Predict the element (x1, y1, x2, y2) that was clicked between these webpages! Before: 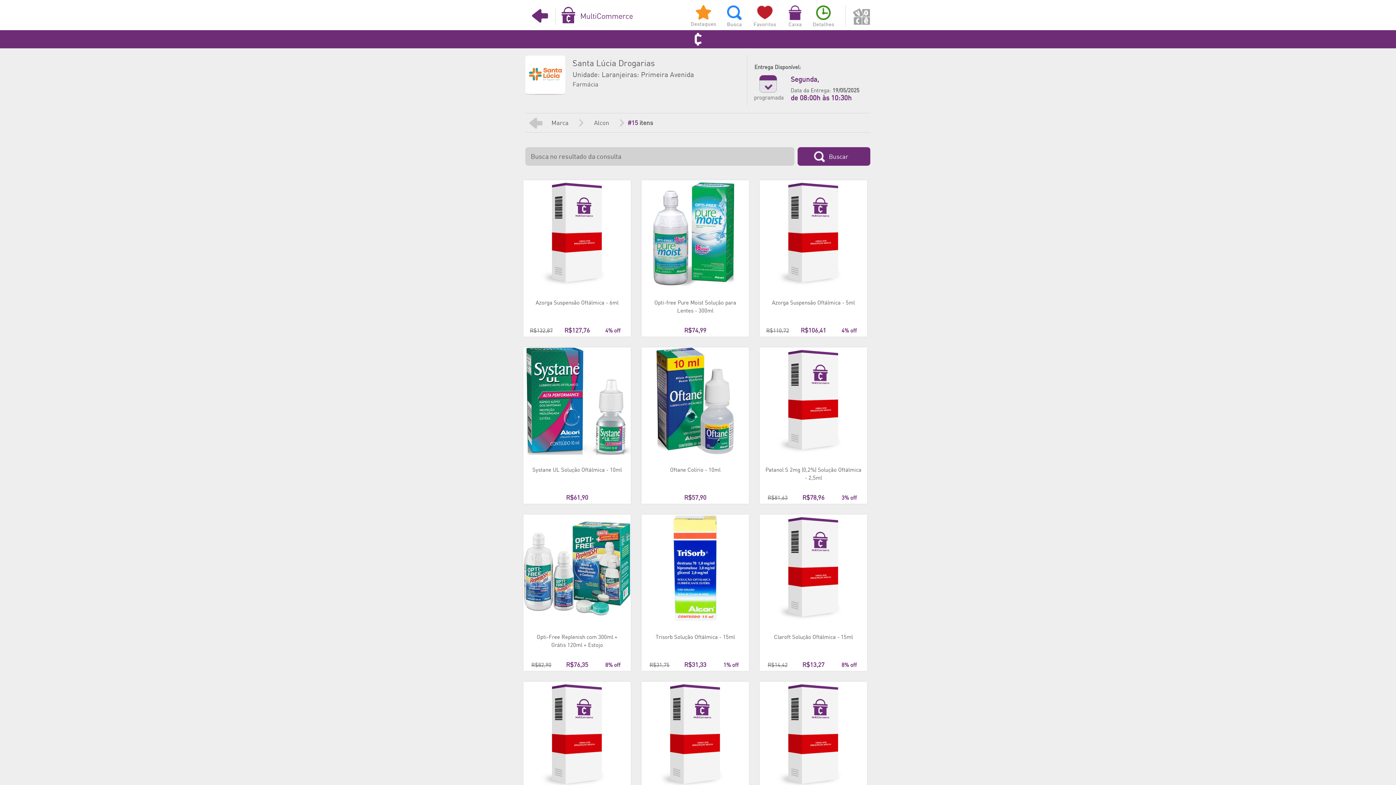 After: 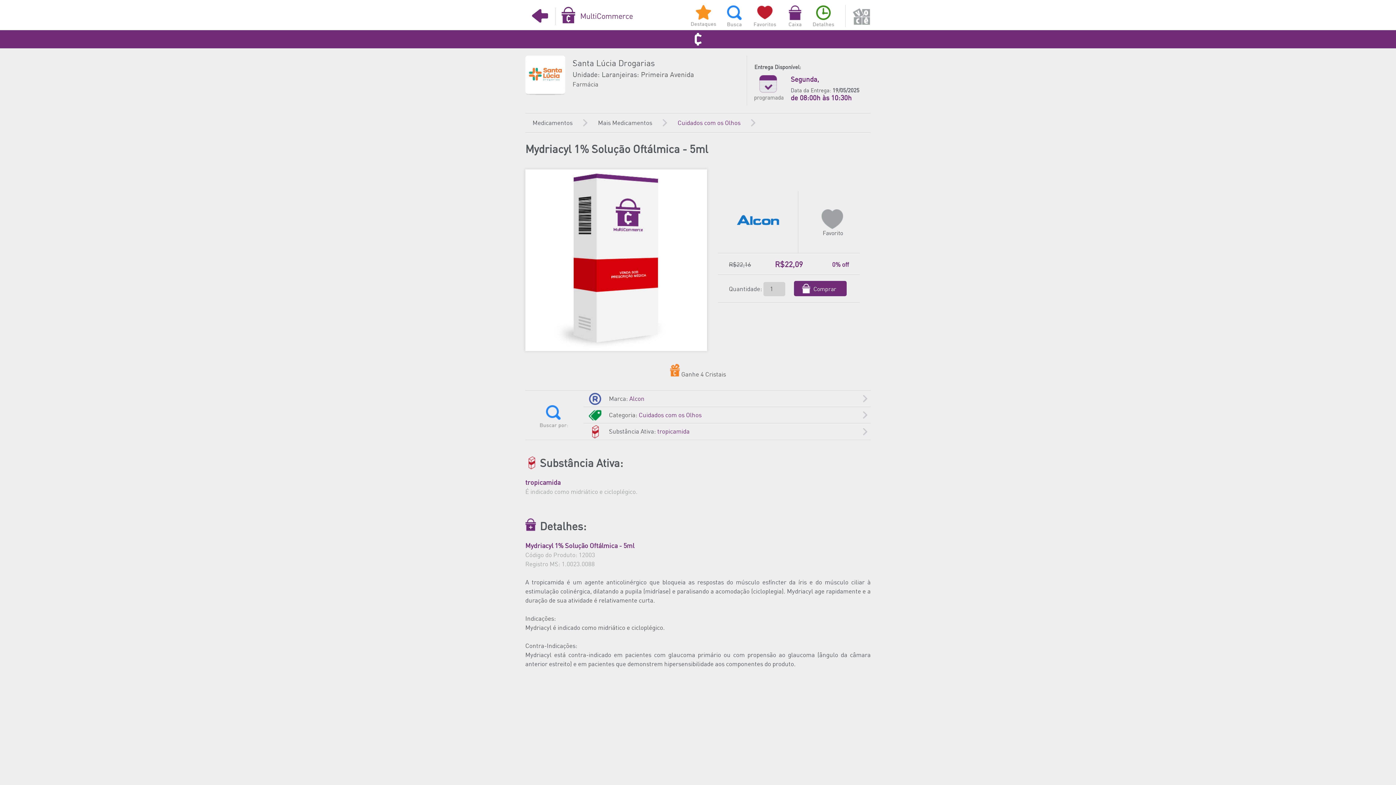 Action: label: 
 bbox: (529, 117, 542, 129)